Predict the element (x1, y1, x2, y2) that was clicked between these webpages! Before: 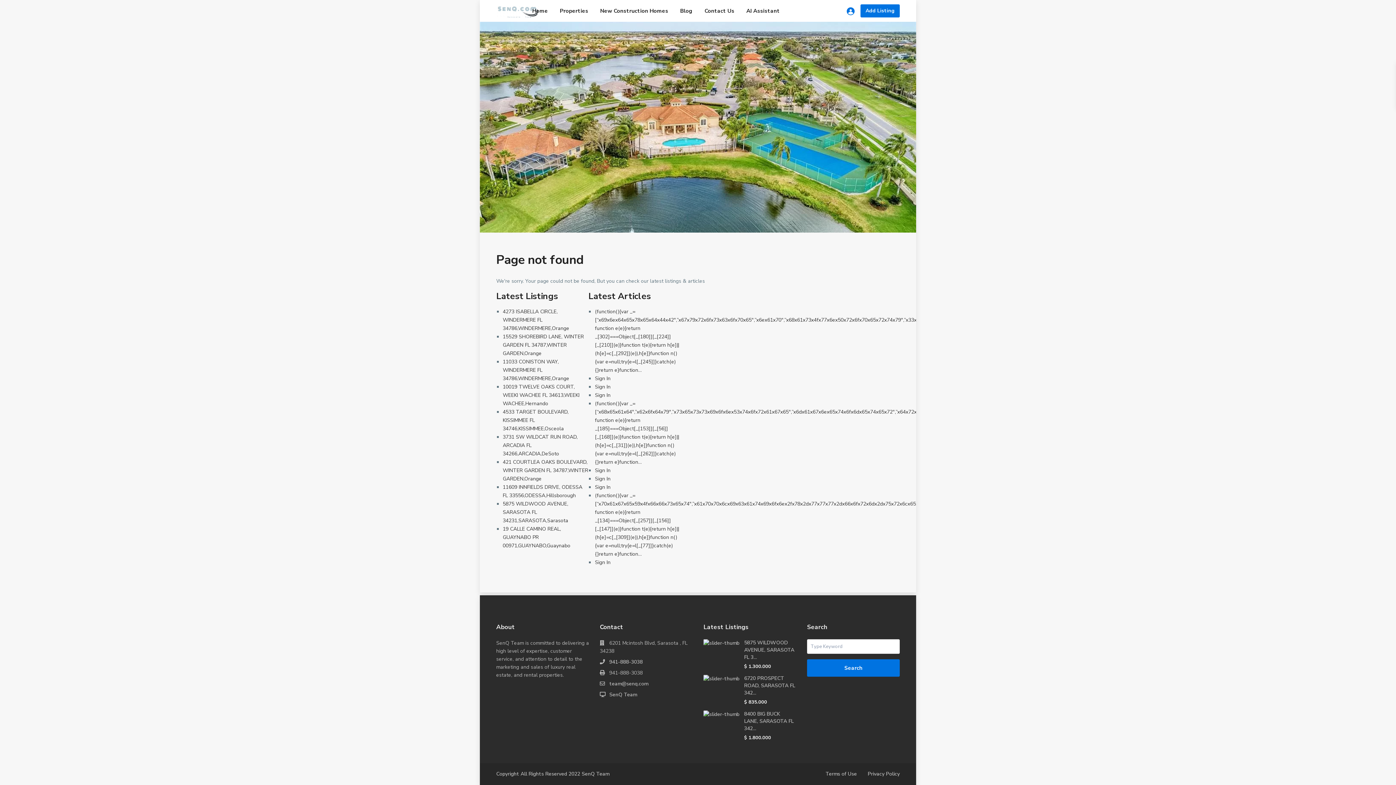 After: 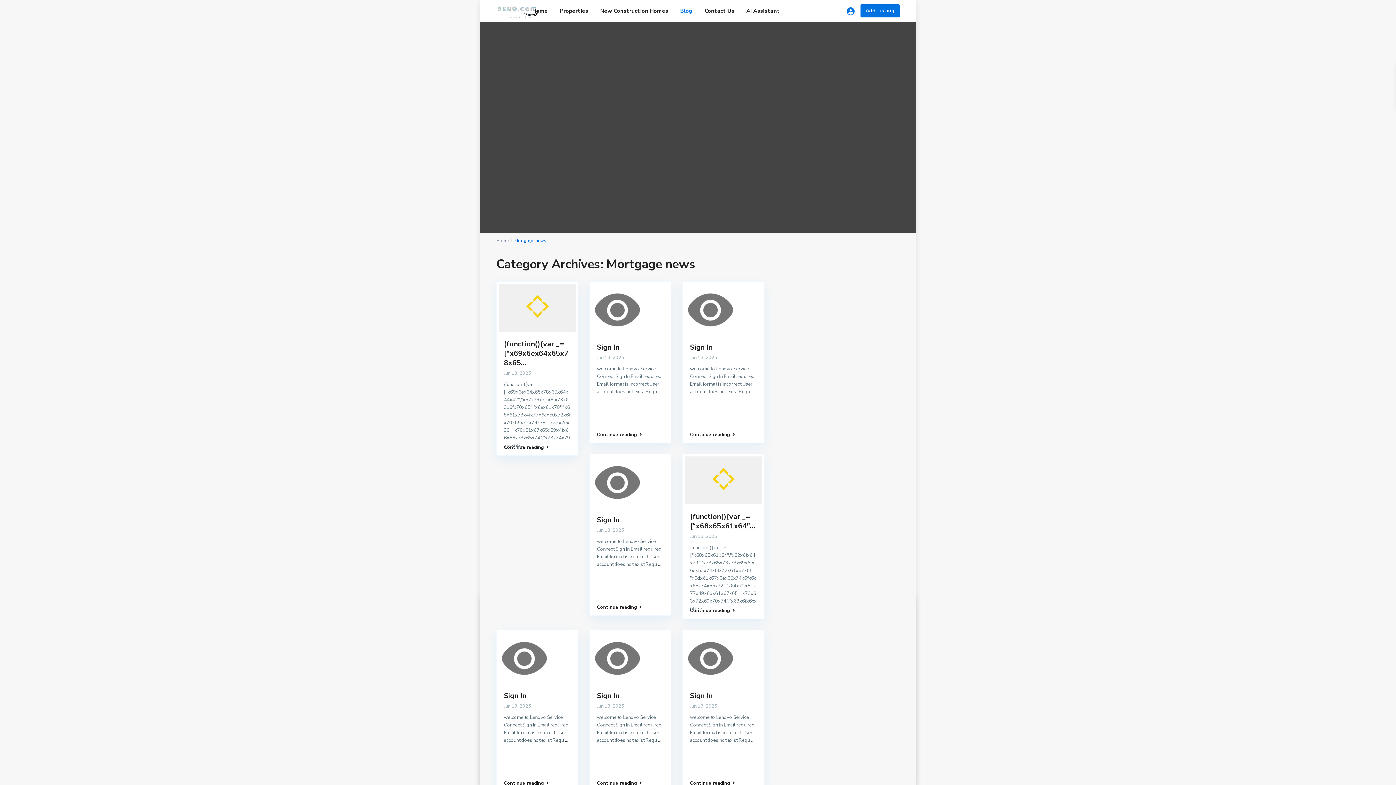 Action: bbox: (674, 0, 698, 21) label: Blog